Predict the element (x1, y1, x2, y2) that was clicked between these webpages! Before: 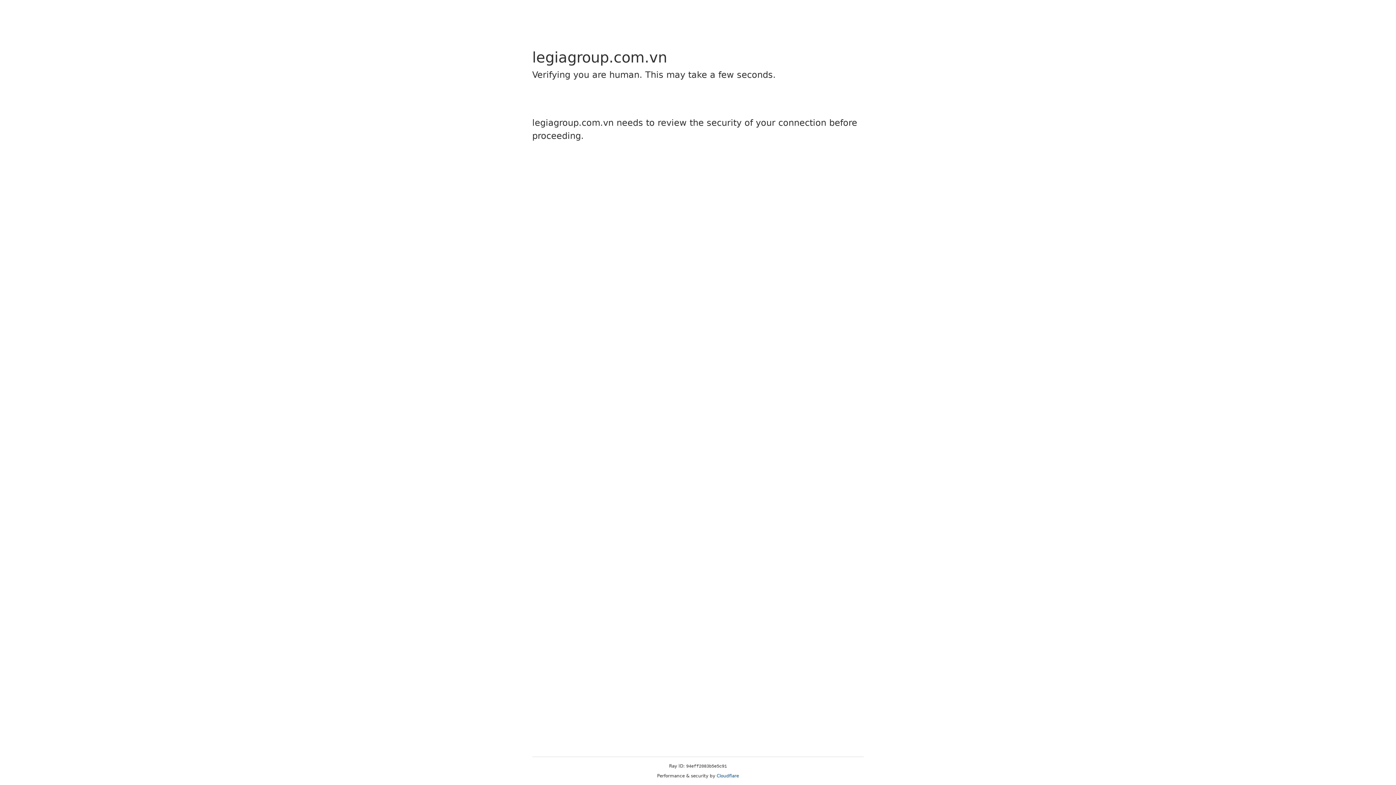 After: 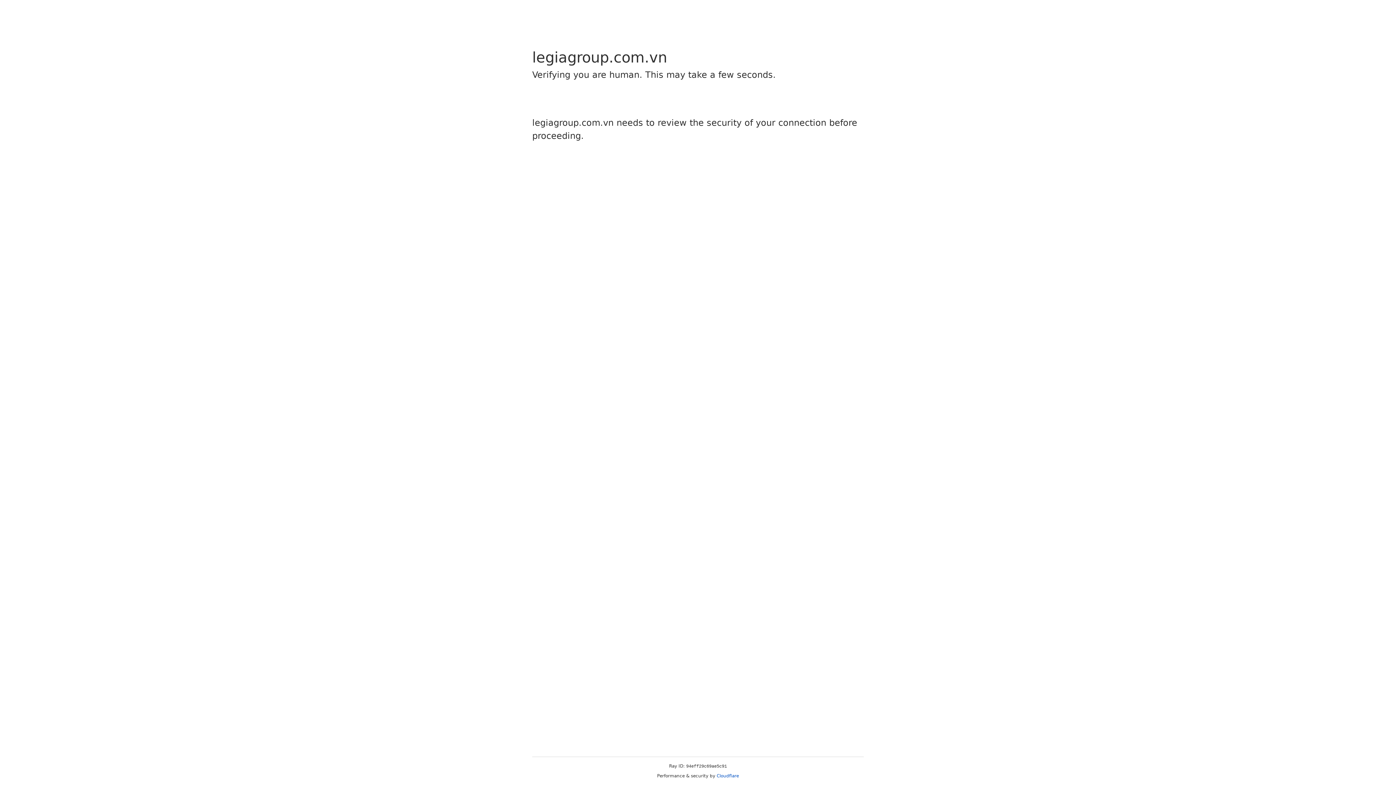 Action: label: Cloudflare bbox: (716, 773, 739, 778)